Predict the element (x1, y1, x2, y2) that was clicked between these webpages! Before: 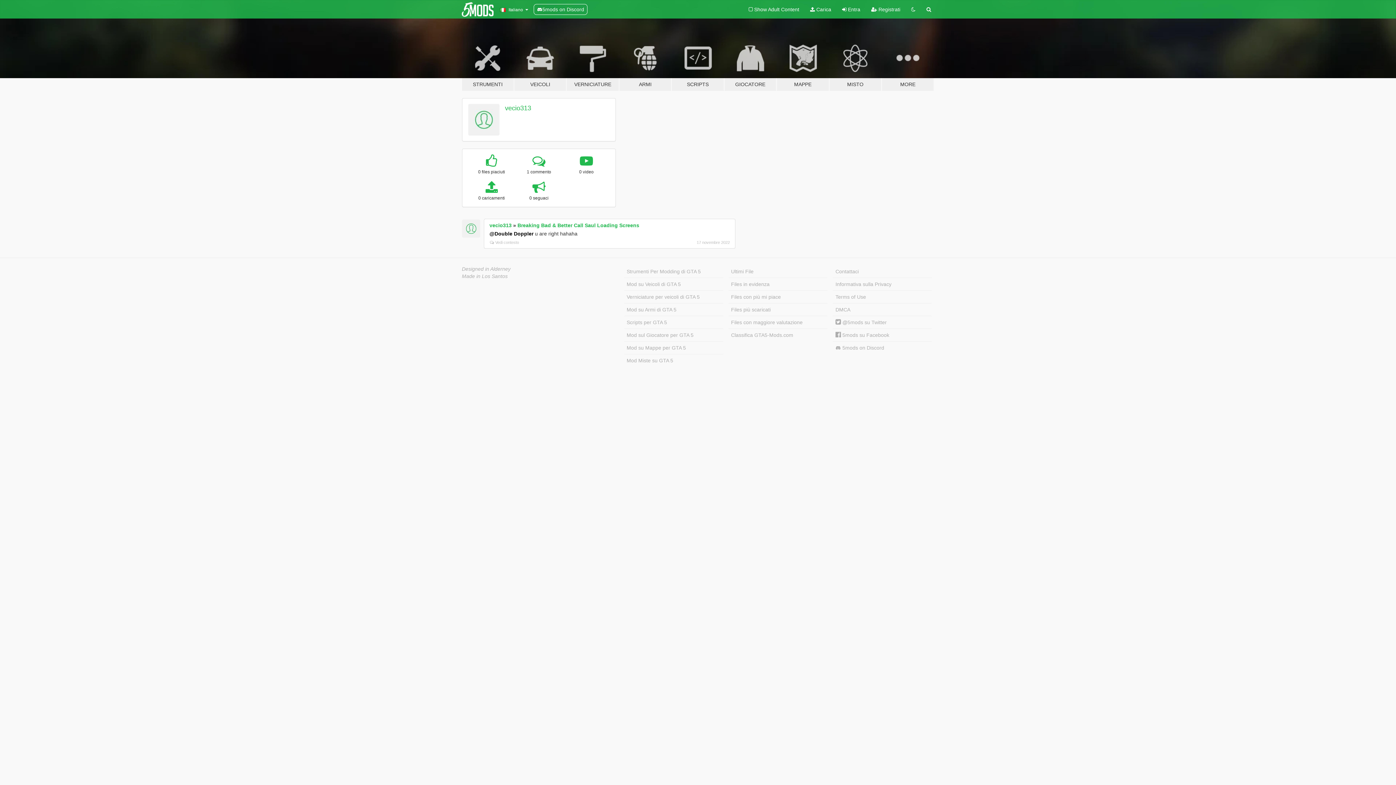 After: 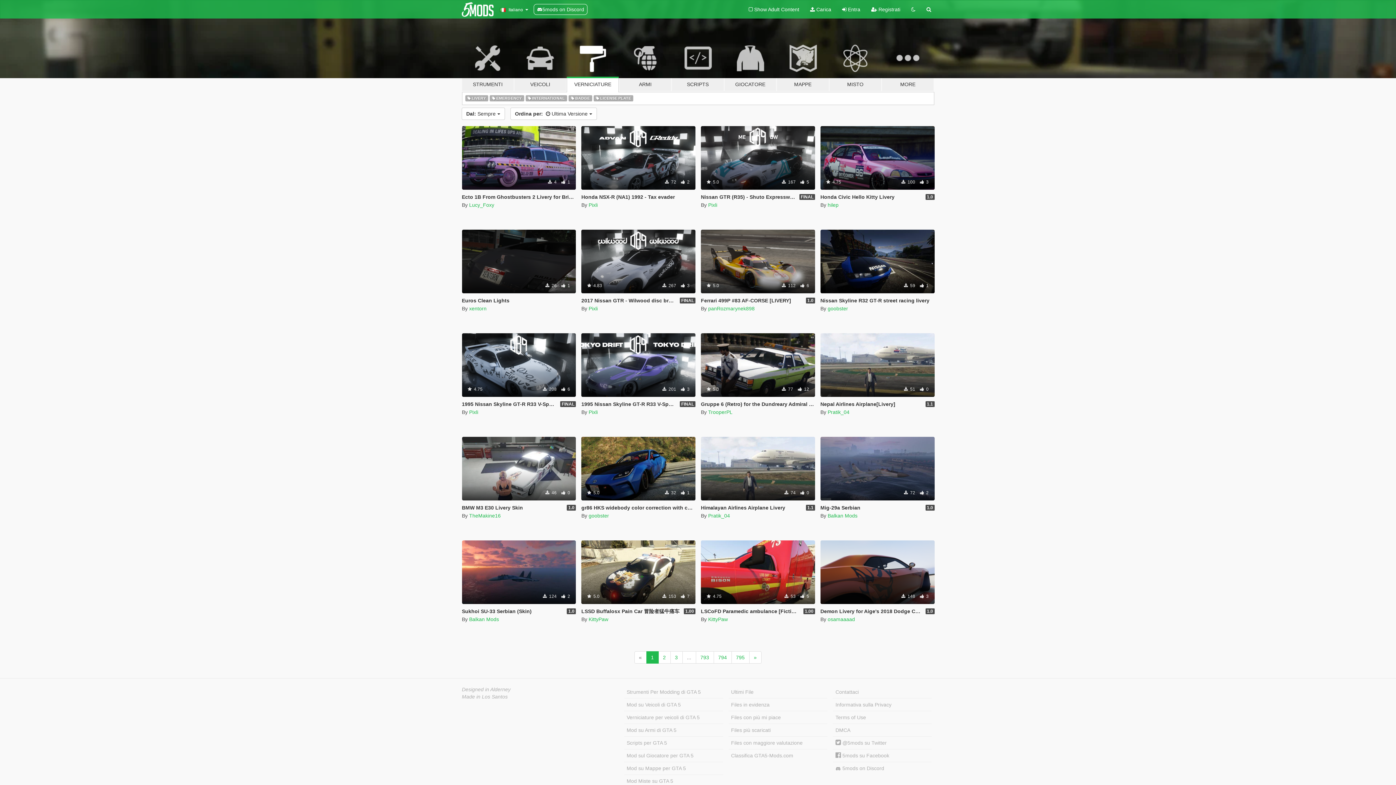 Action: label: Verniciature per veicoli di GTA 5 bbox: (624, 290, 723, 303)